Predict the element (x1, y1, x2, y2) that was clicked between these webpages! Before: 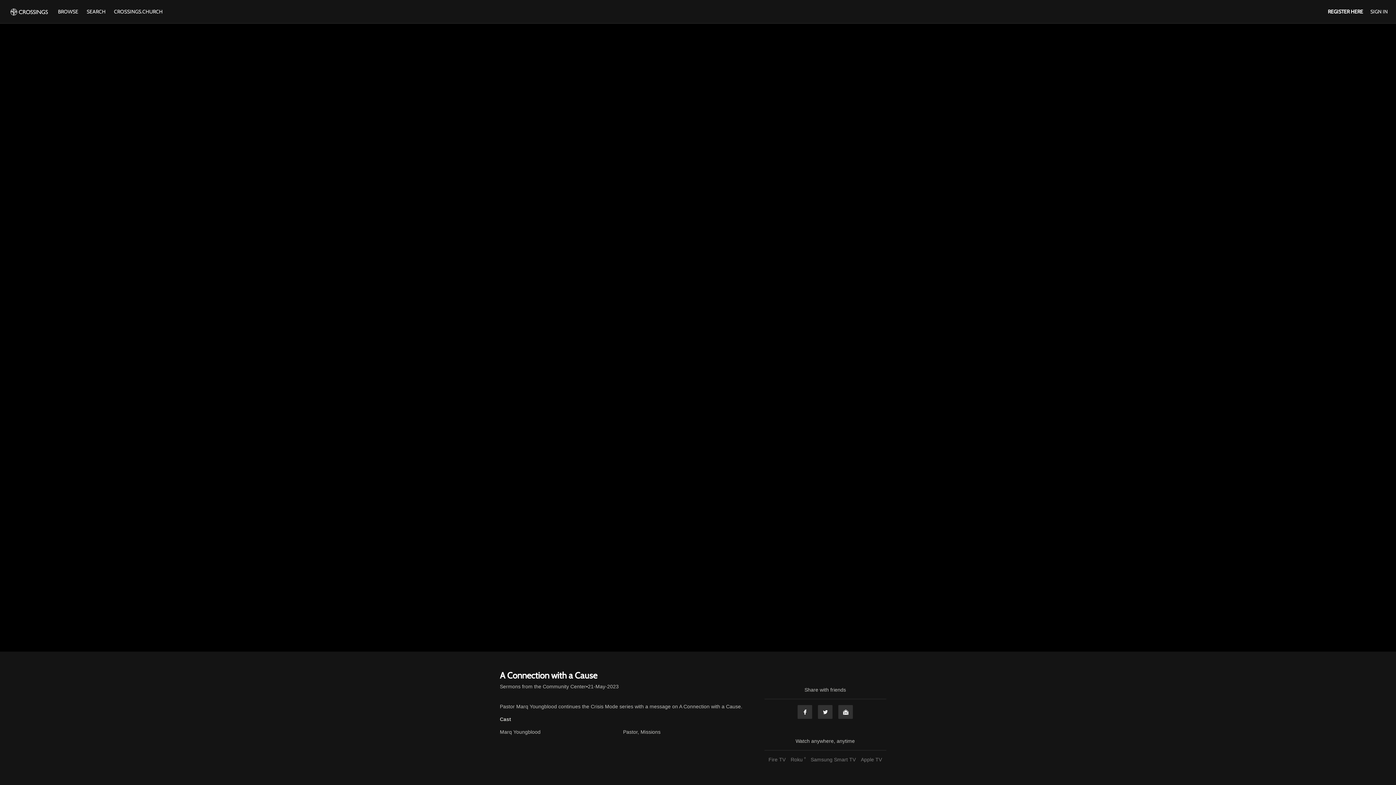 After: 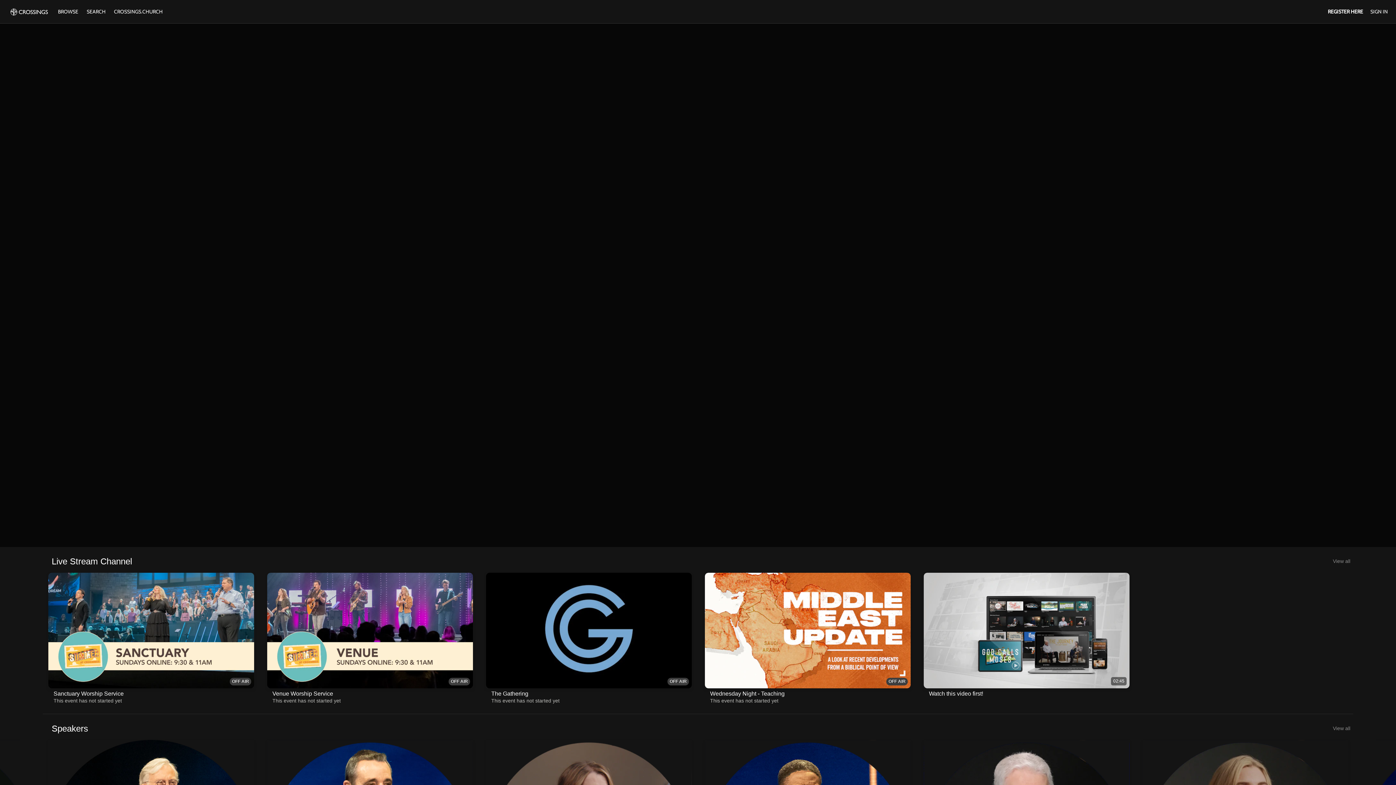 Action: bbox: (8, 4, 48, 19)